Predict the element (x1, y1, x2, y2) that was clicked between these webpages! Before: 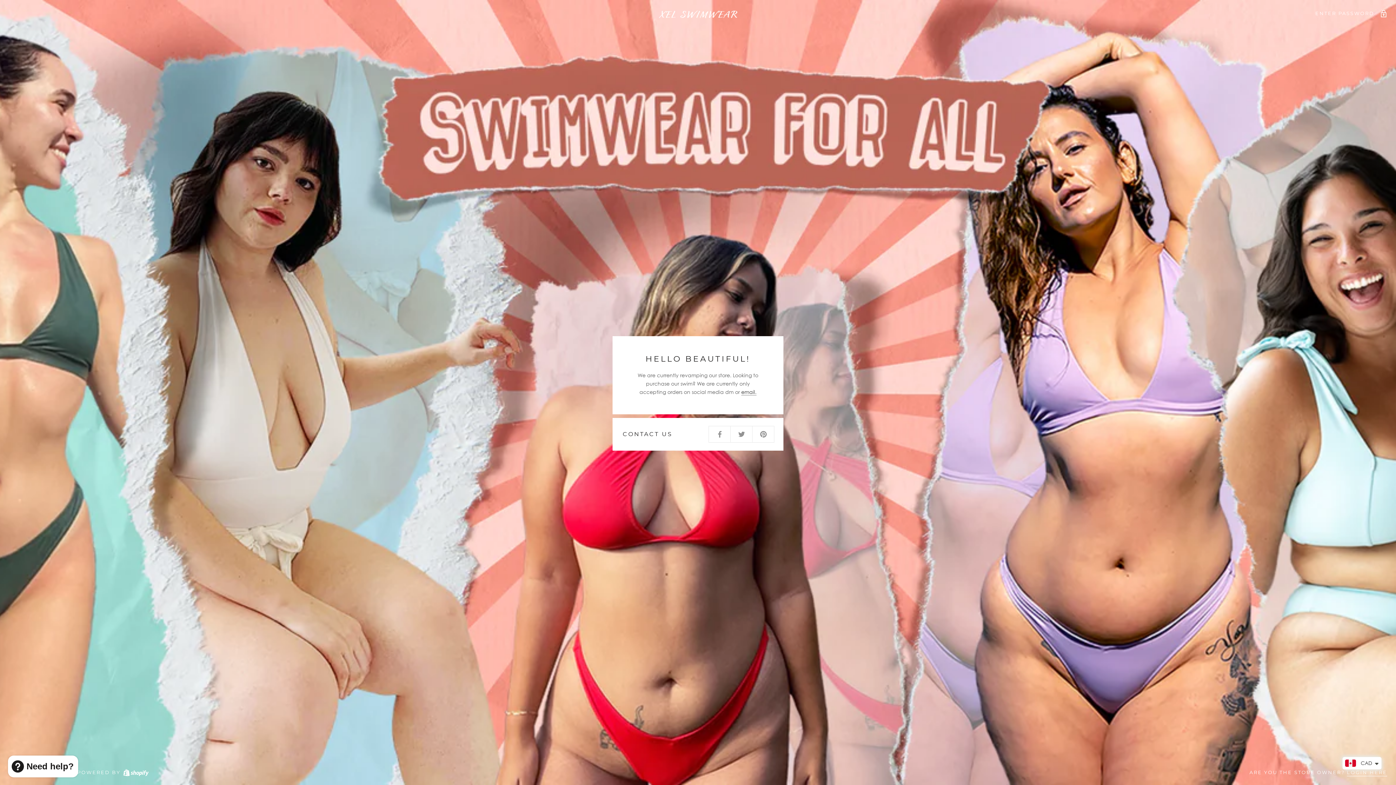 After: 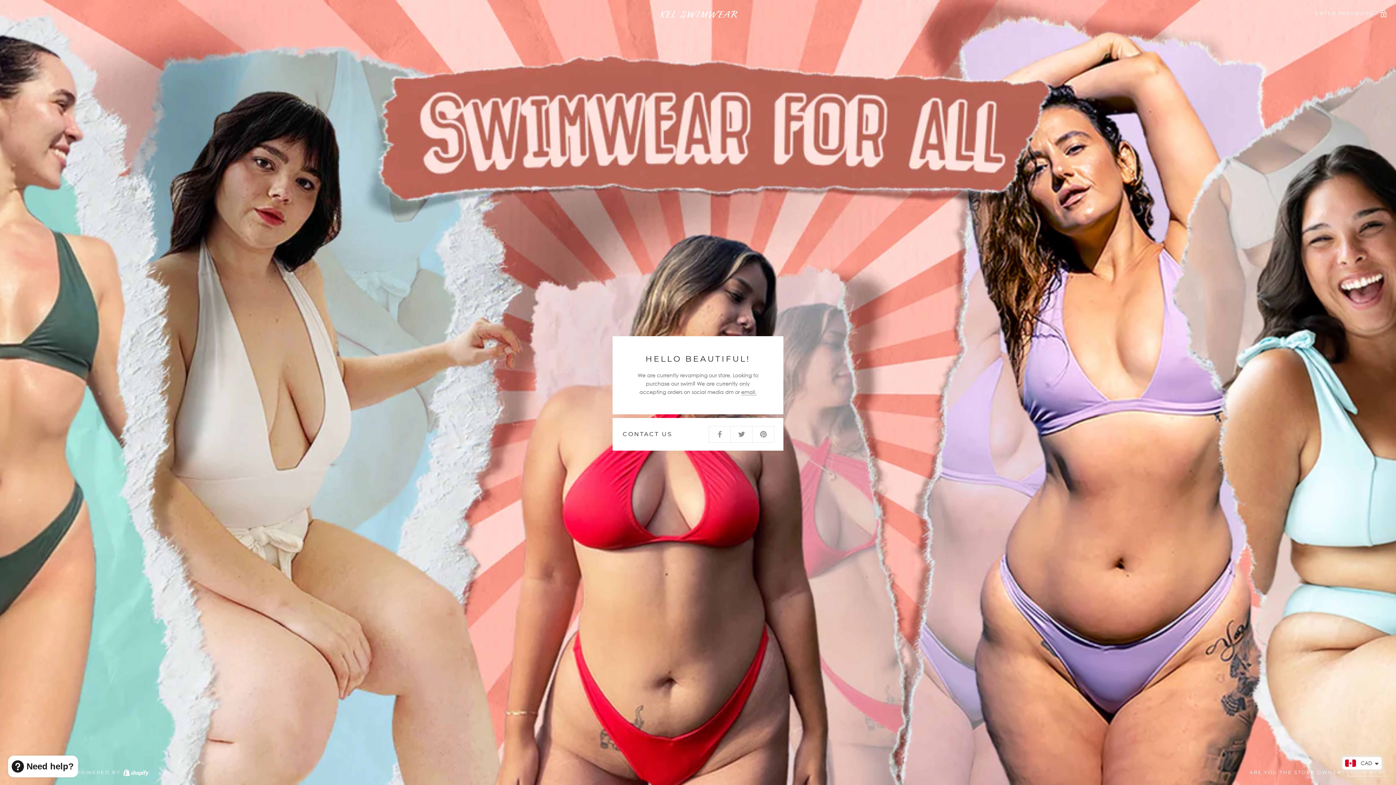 Action: label: email. bbox: (741, 389, 756, 395)